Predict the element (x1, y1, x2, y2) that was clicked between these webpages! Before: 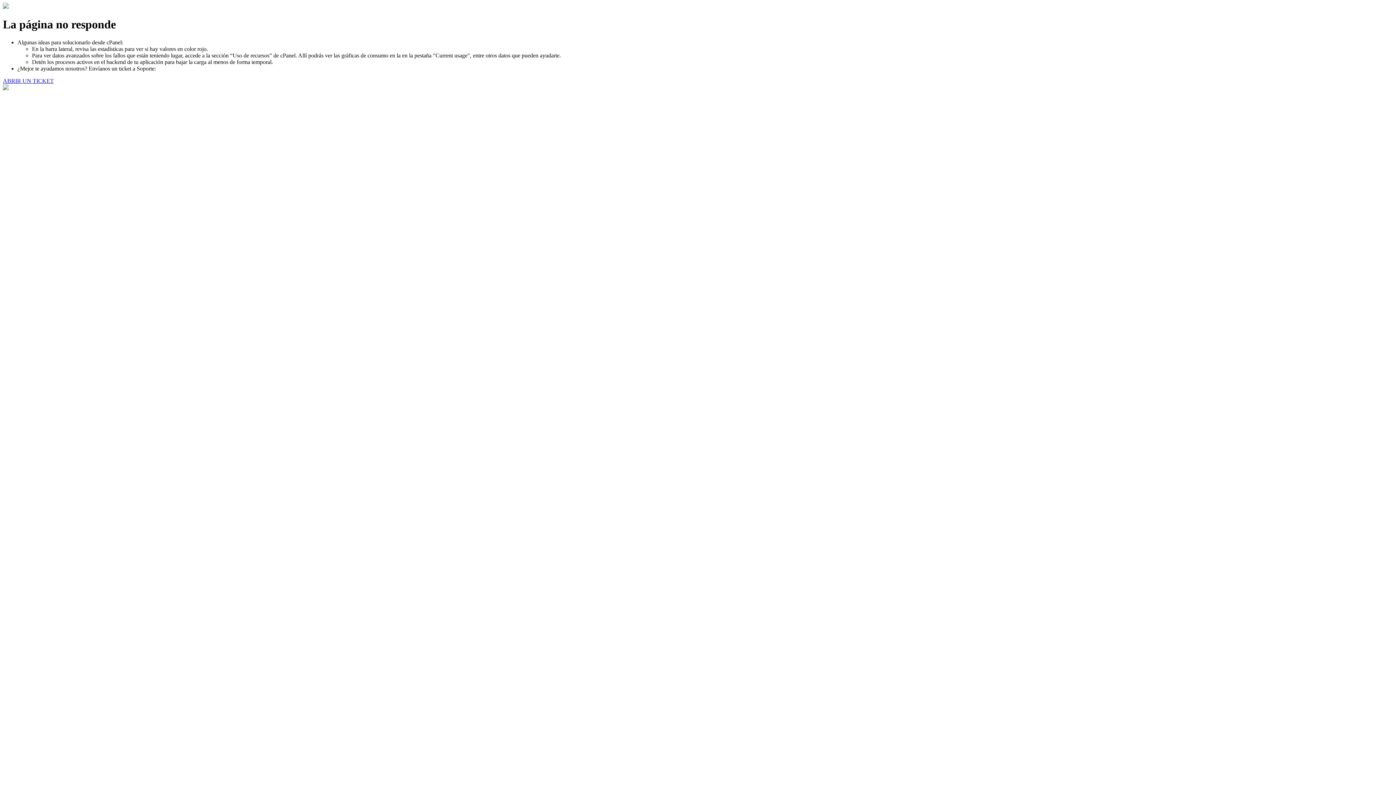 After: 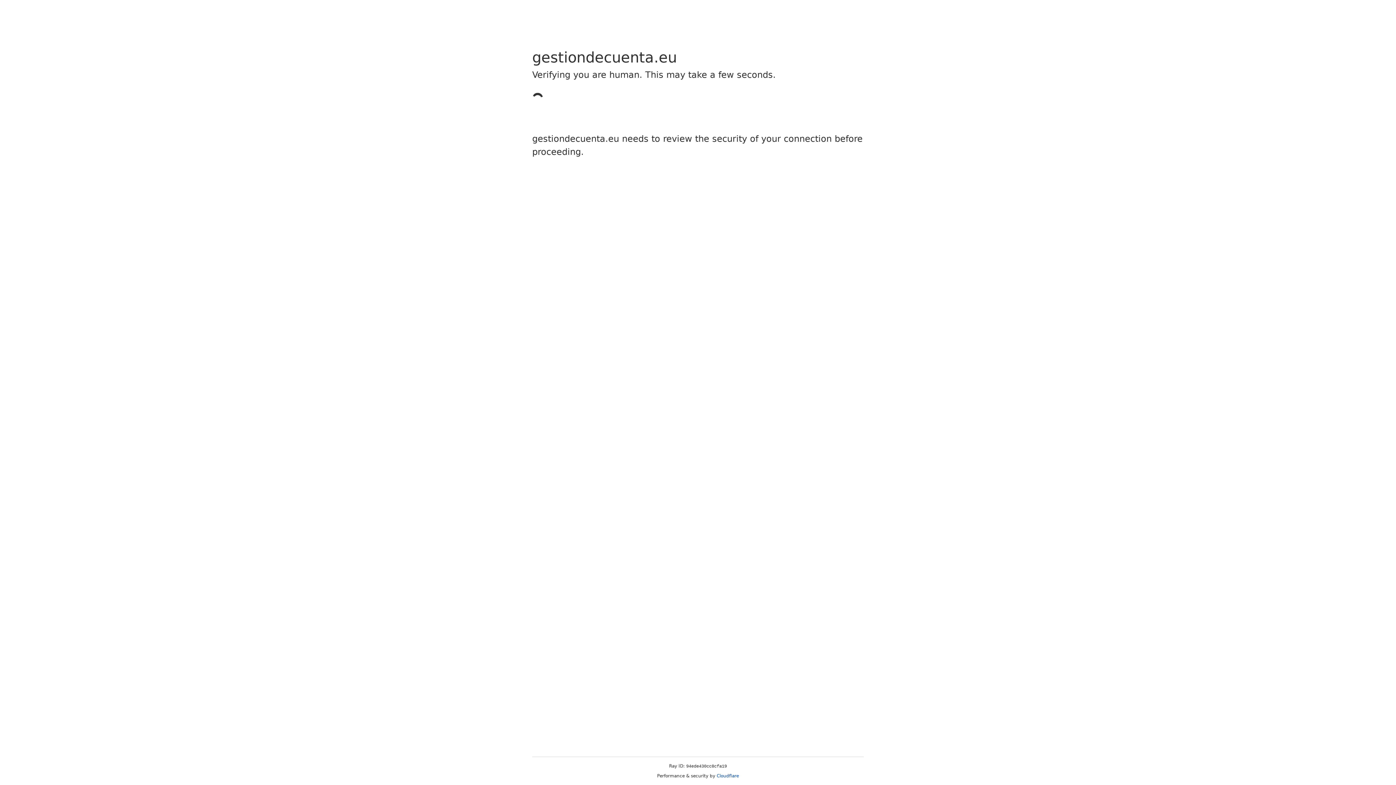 Action: bbox: (2, 77, 53, 83) label: ABRIR UN TICKET